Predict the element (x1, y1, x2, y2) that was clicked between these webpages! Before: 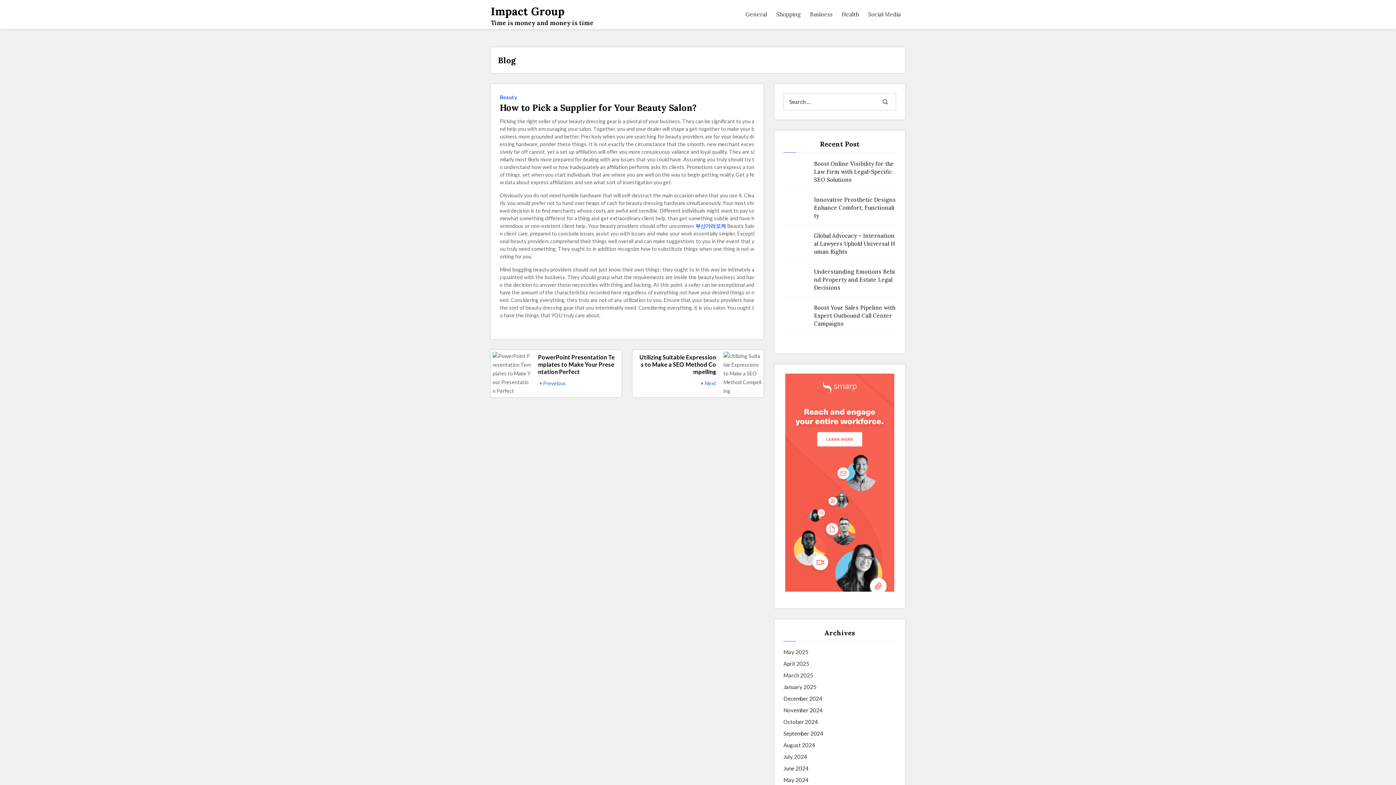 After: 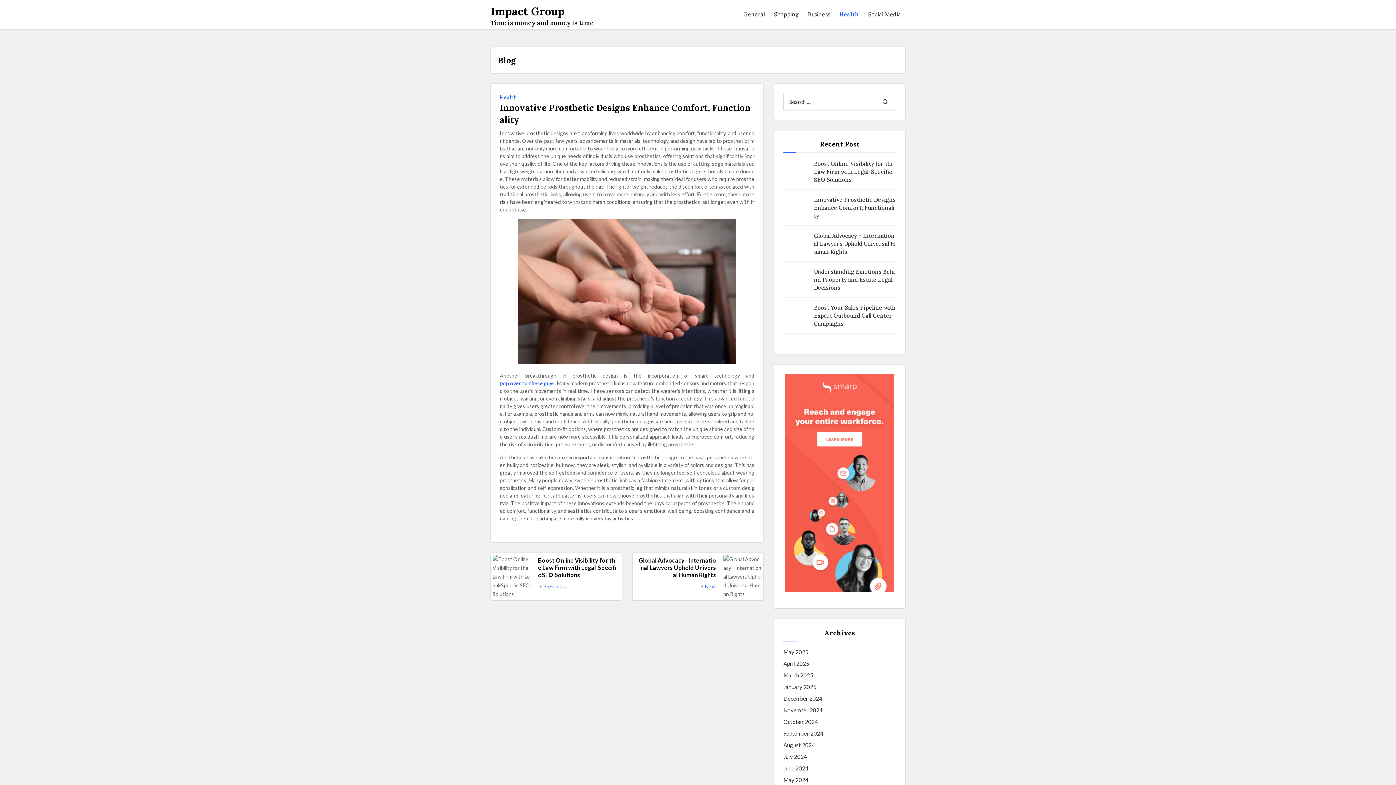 Action: bbox: (814, 196, 896, 220) label: Innovative Prosthetic Designs Enhance Comfort, Functionality